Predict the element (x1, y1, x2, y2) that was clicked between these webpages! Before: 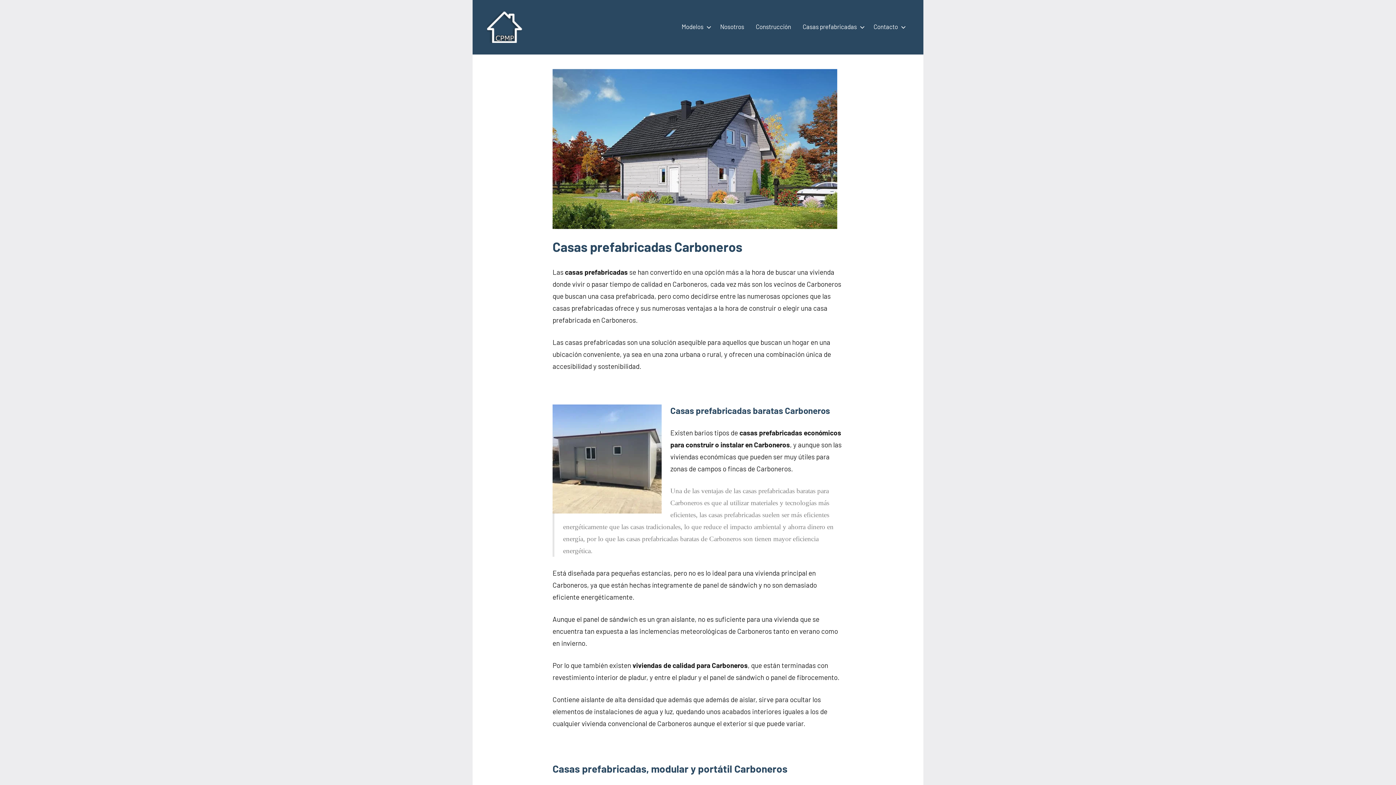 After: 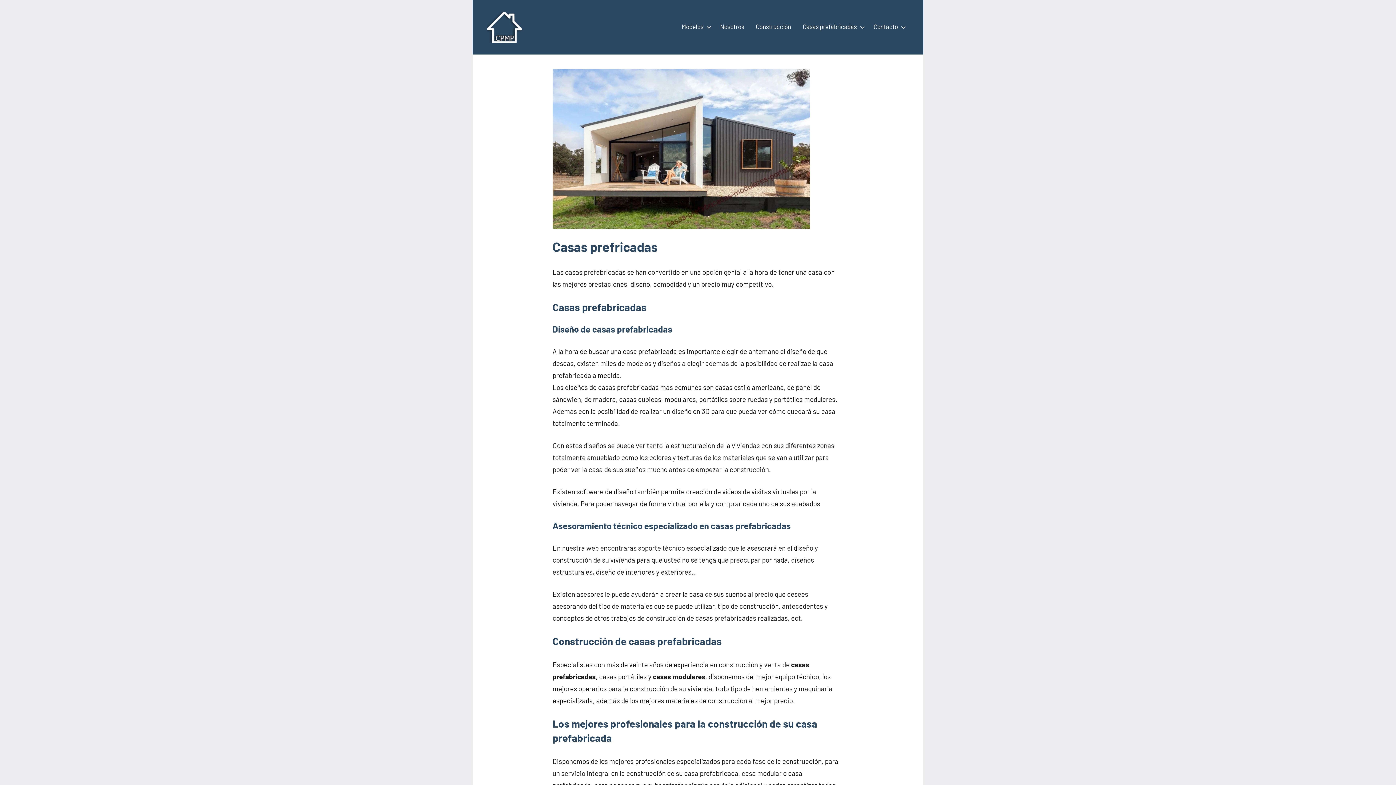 Action: bbox: (487, 13, 525, 20)